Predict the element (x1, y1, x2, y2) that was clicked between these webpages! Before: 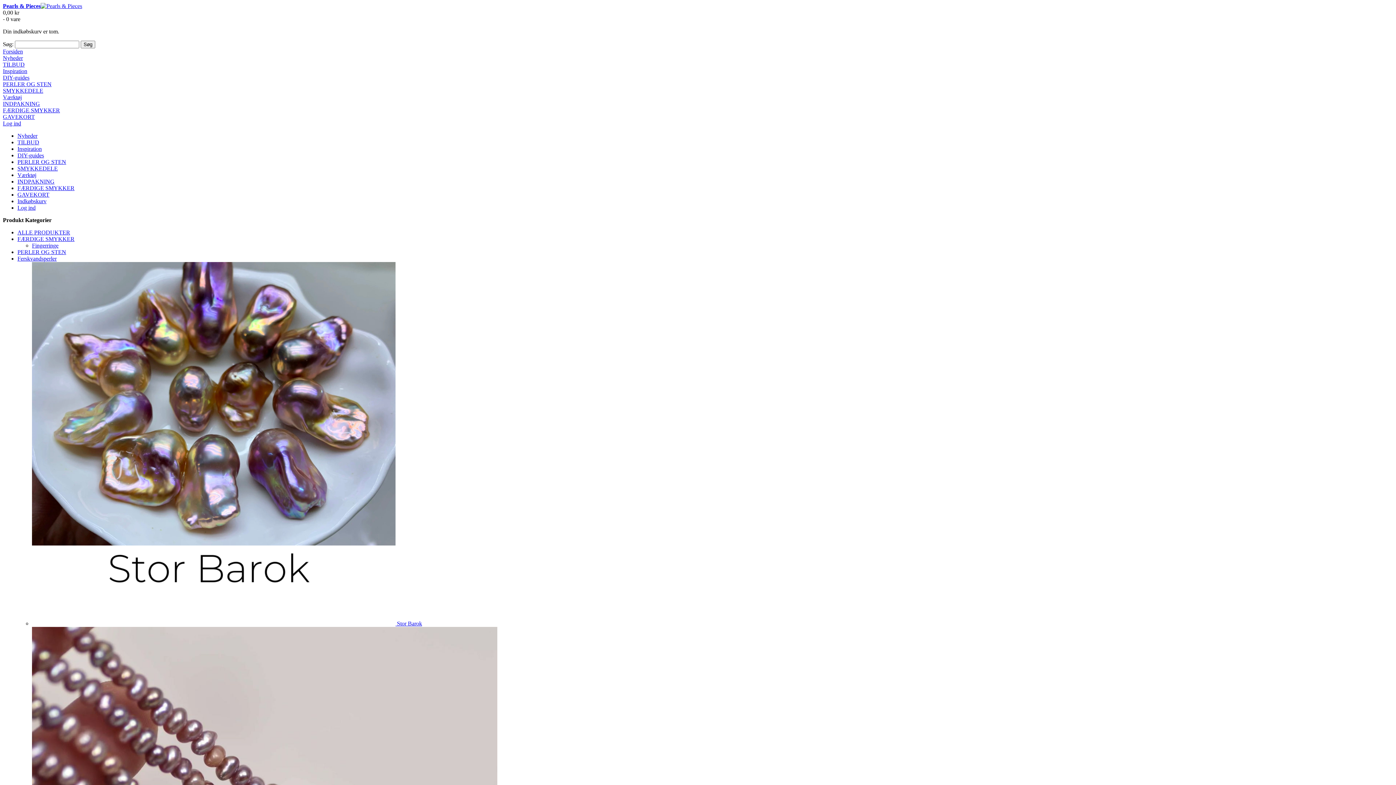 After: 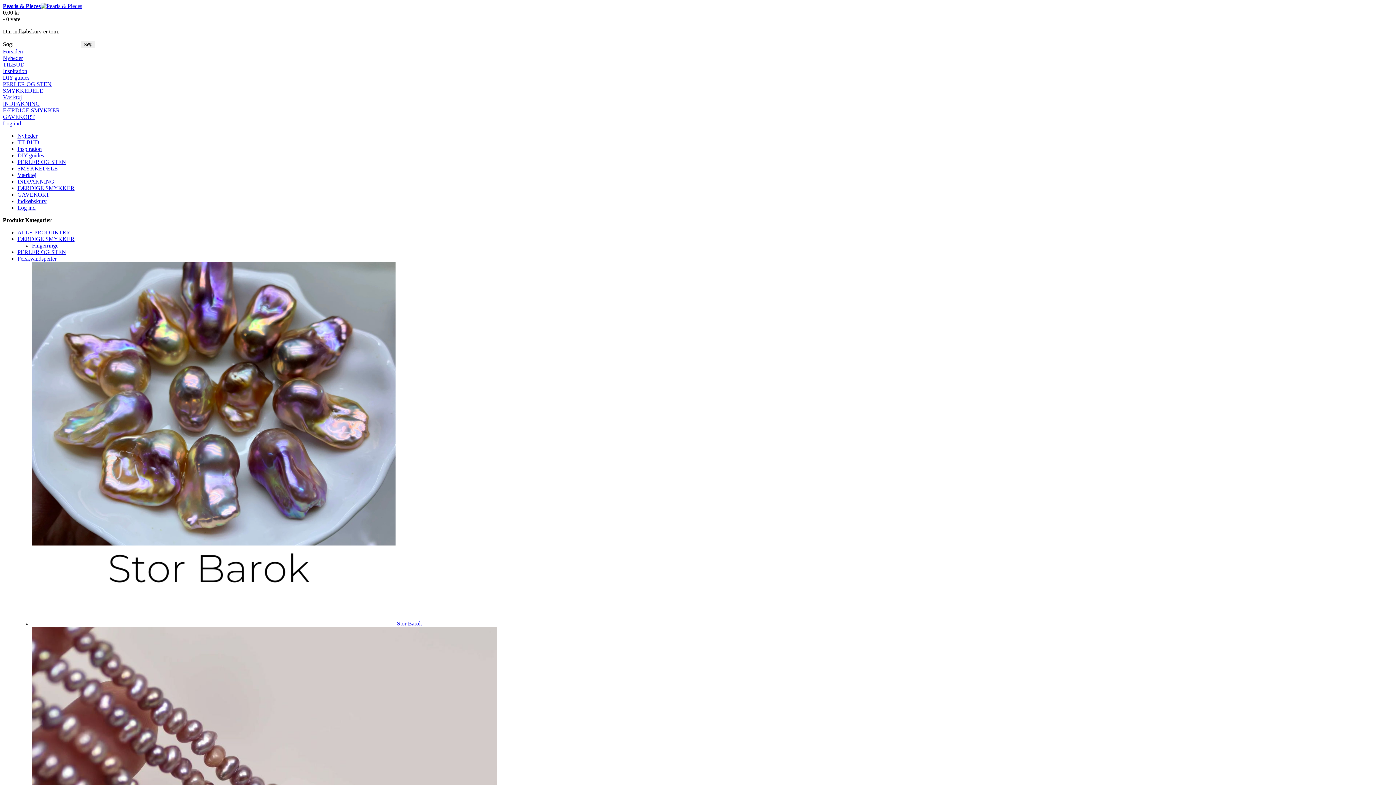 Action: bbox: (2, 87, 43, 93) label: SMYKKEDELE